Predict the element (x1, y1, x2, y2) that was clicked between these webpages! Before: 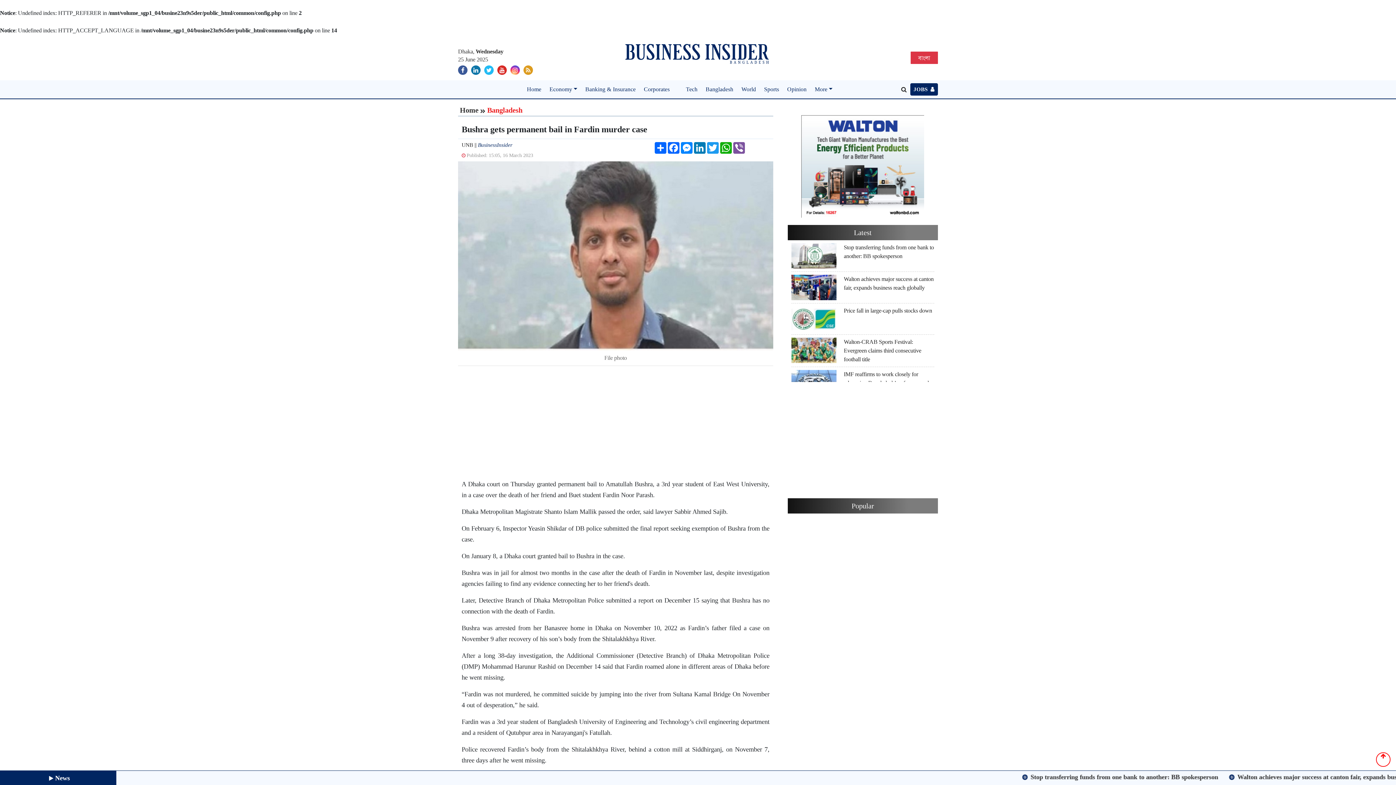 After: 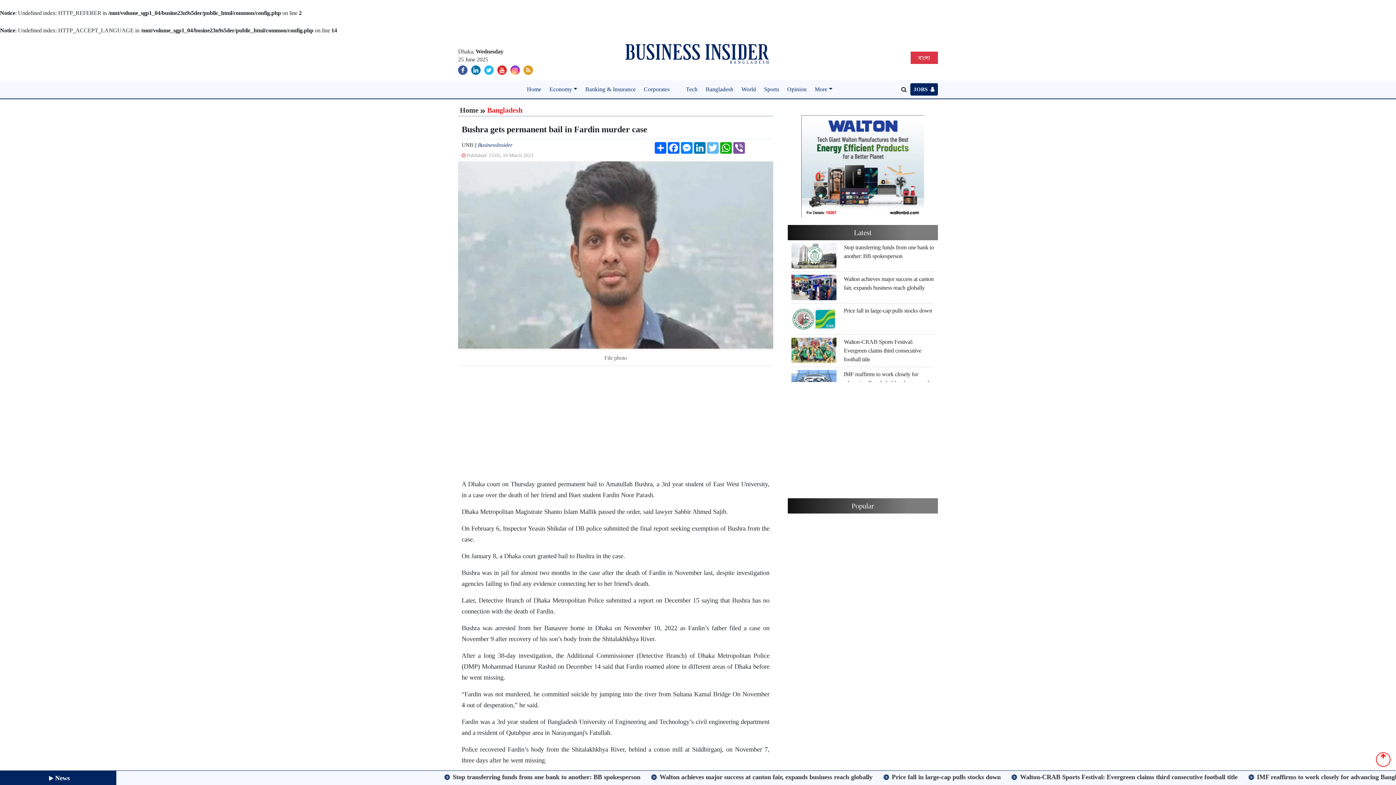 Action: bbox: (706, 142, 719, 153) label: Twitter